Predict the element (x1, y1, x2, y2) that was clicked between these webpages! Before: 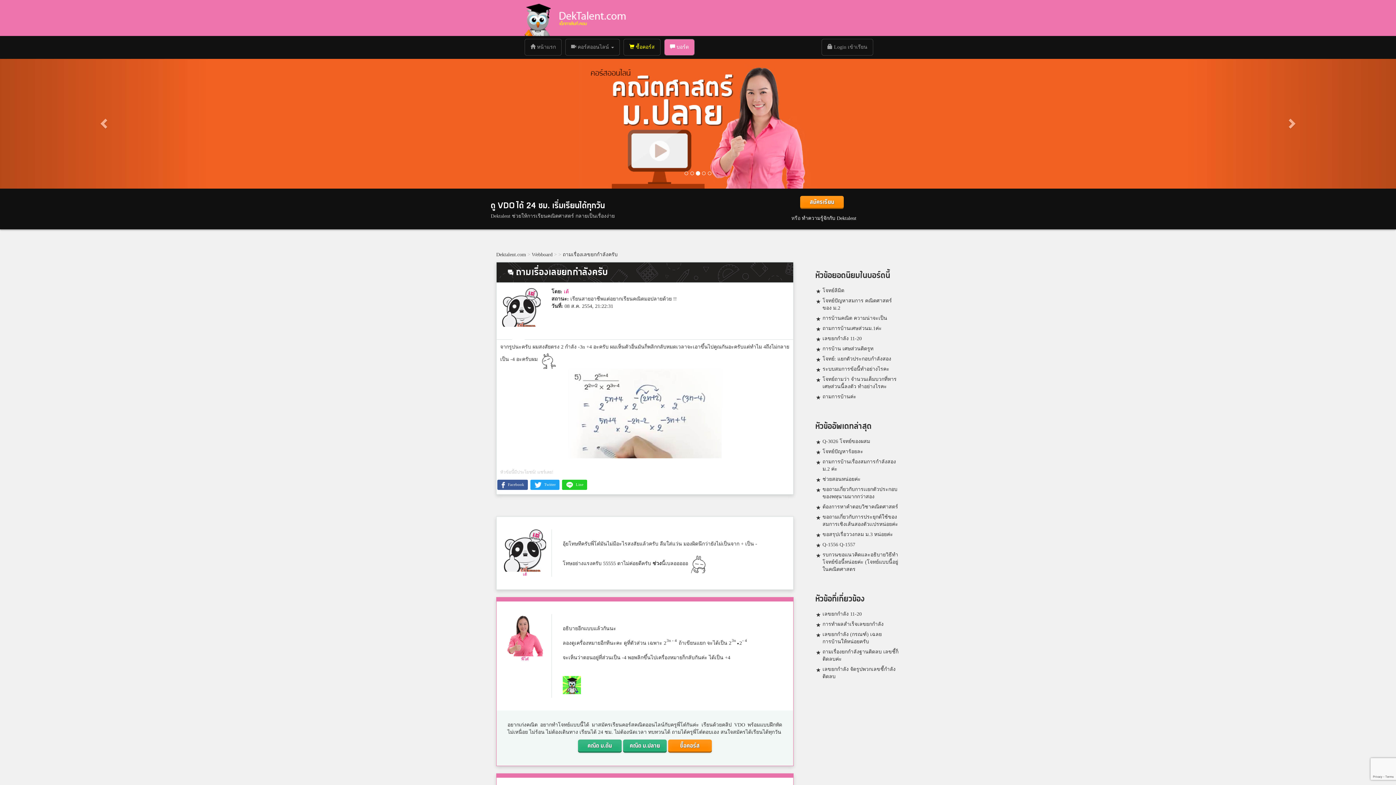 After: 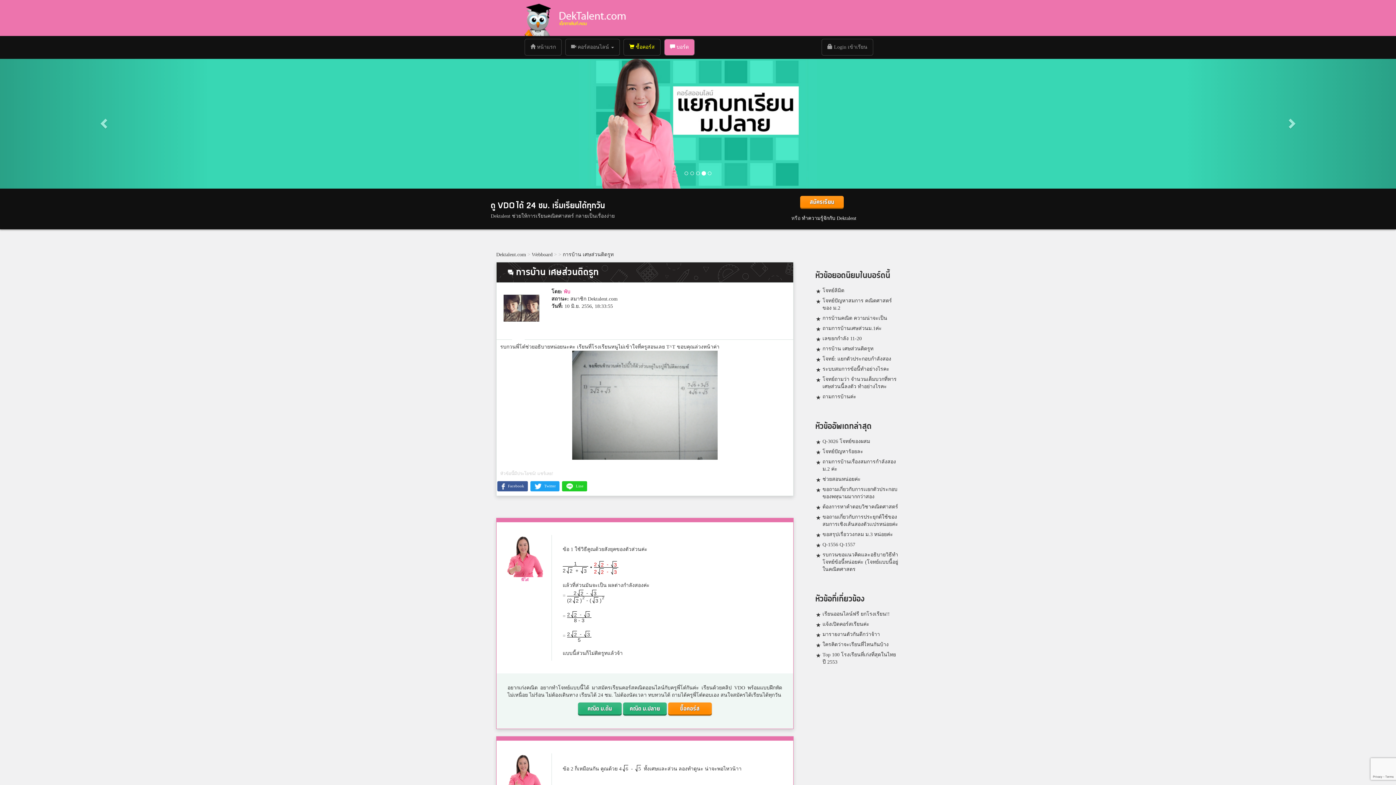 Action: bbox: (822, 344, 873, 353) label: การบ้าน เศษส่วนติดรูท